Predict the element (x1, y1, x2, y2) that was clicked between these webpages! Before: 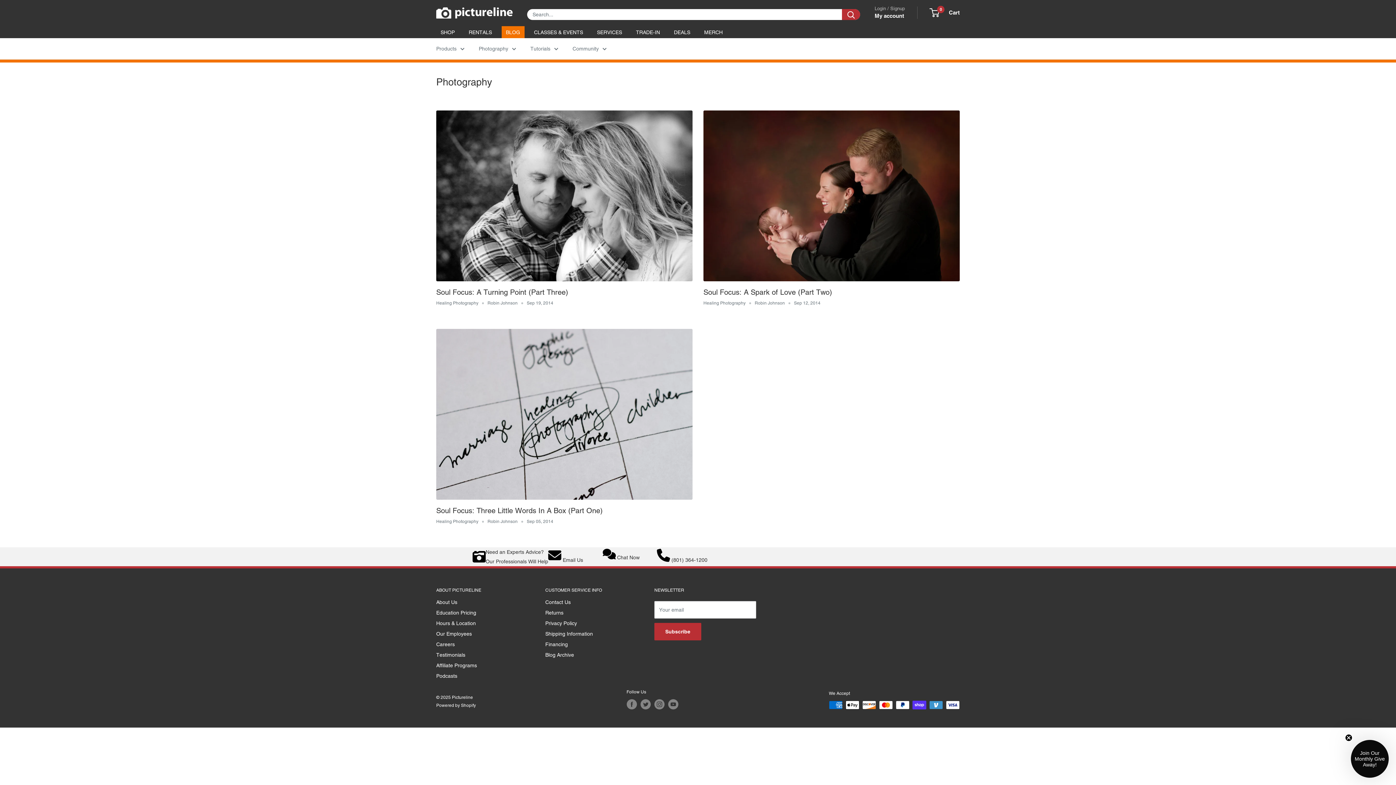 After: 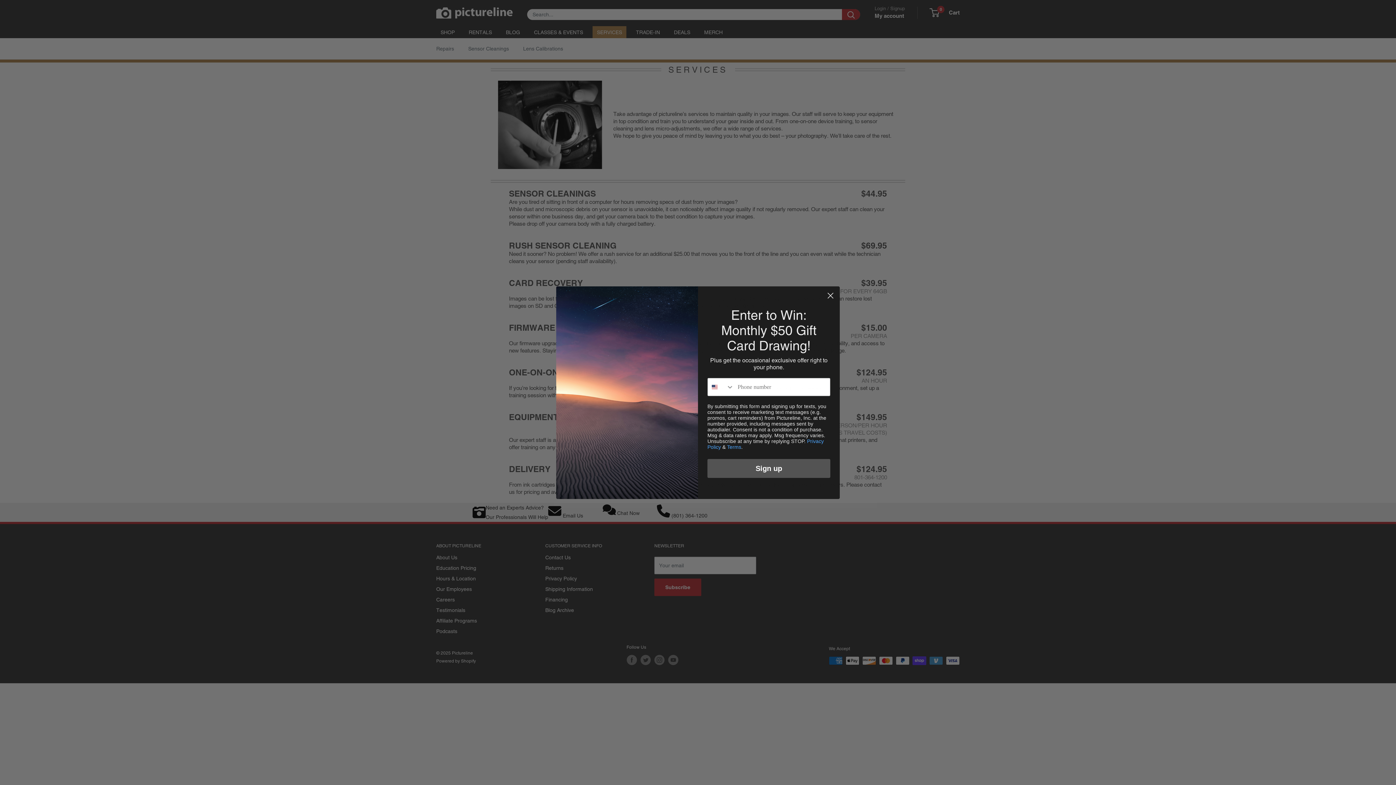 Action: bbox: (592, 26, 626, 38) label: SERVICES